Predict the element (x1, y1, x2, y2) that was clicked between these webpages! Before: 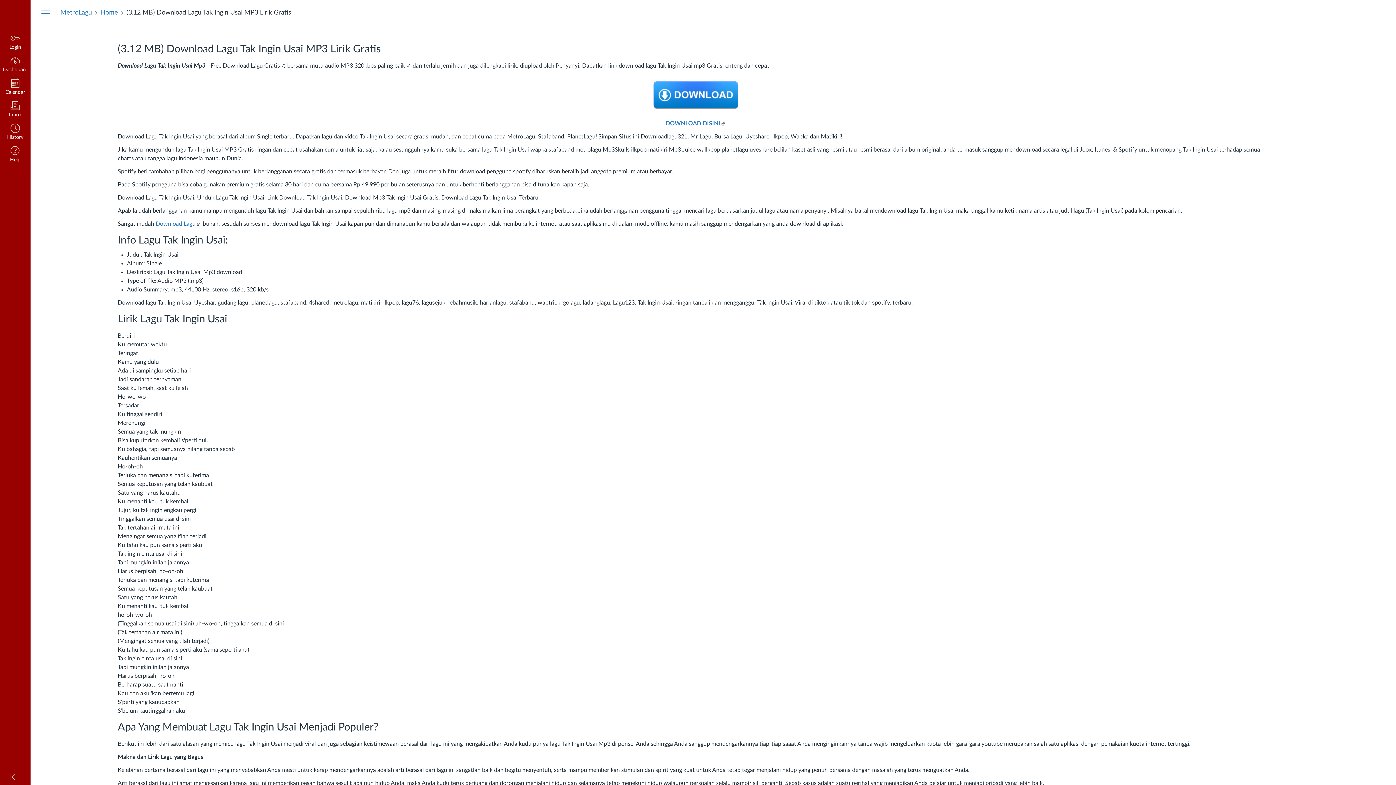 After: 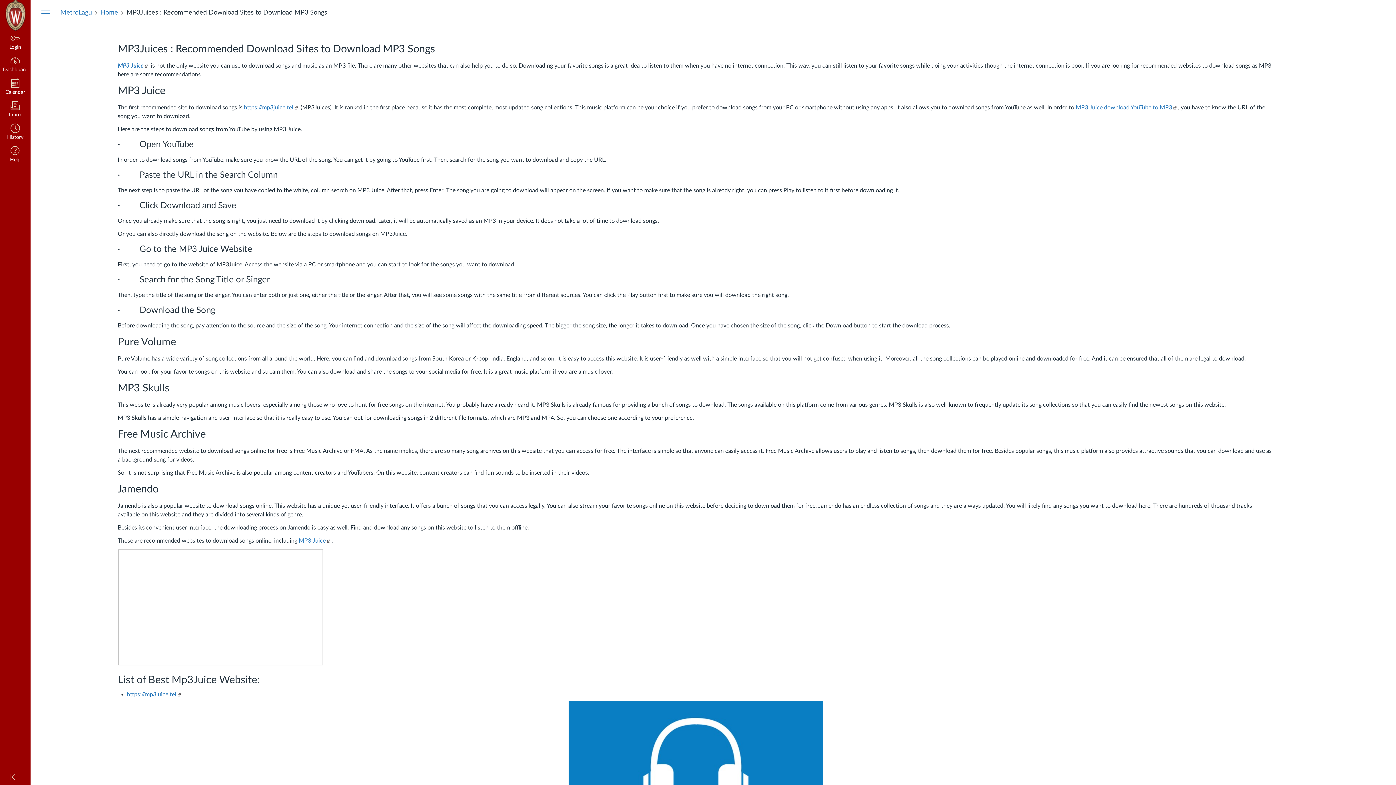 Action: label: Home bbox: (100, 9, 118, 16)